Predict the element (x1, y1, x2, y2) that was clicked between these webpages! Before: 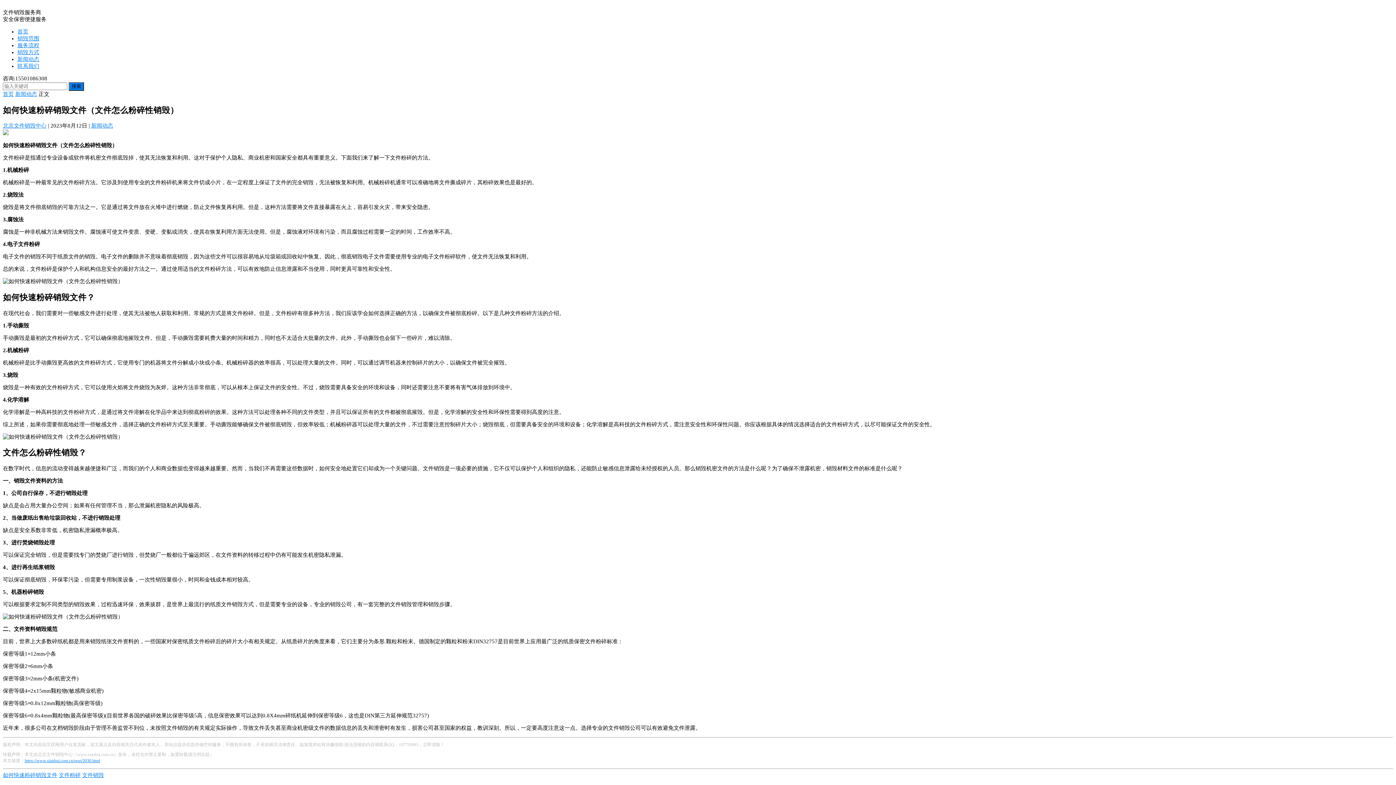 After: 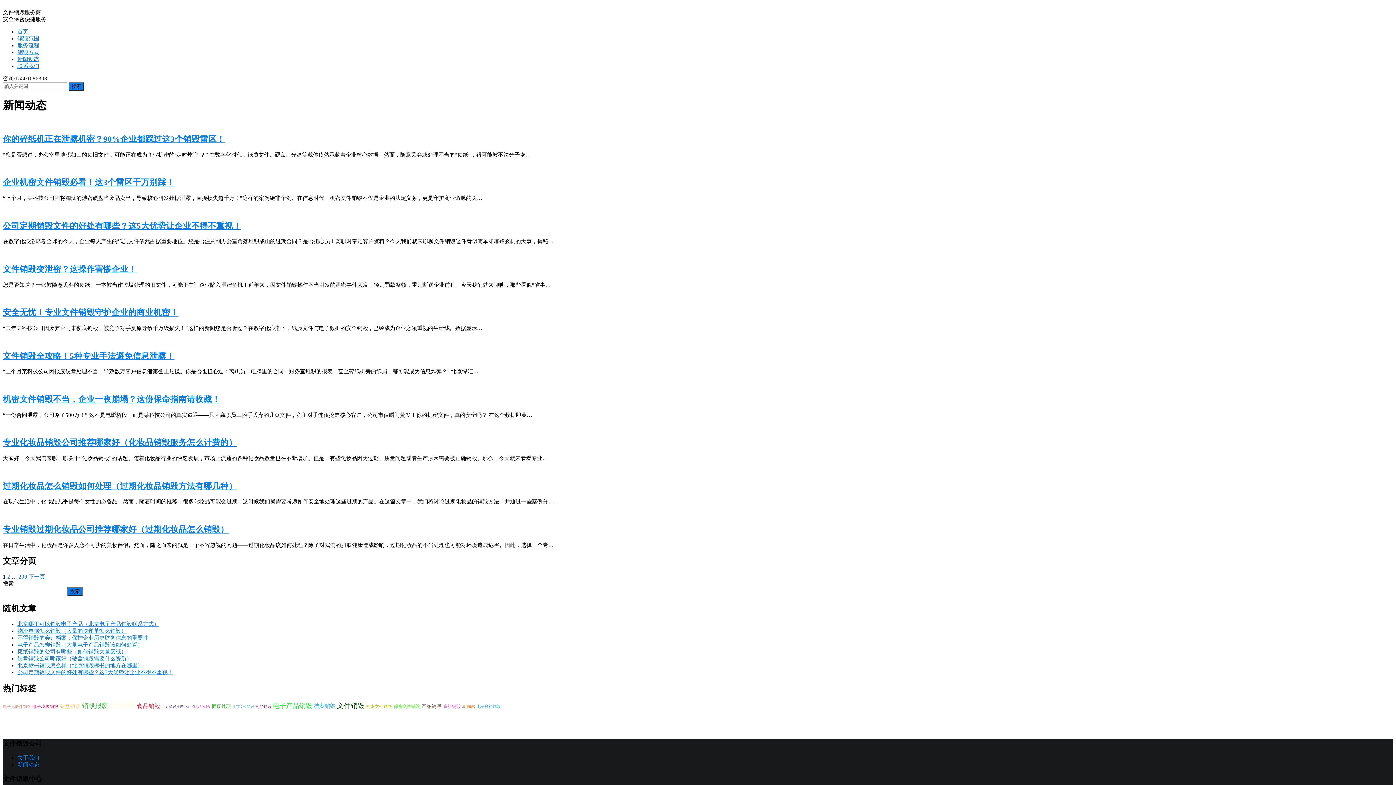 Action: label: 新闻动态 bbox: (17, 56, 39, 62)